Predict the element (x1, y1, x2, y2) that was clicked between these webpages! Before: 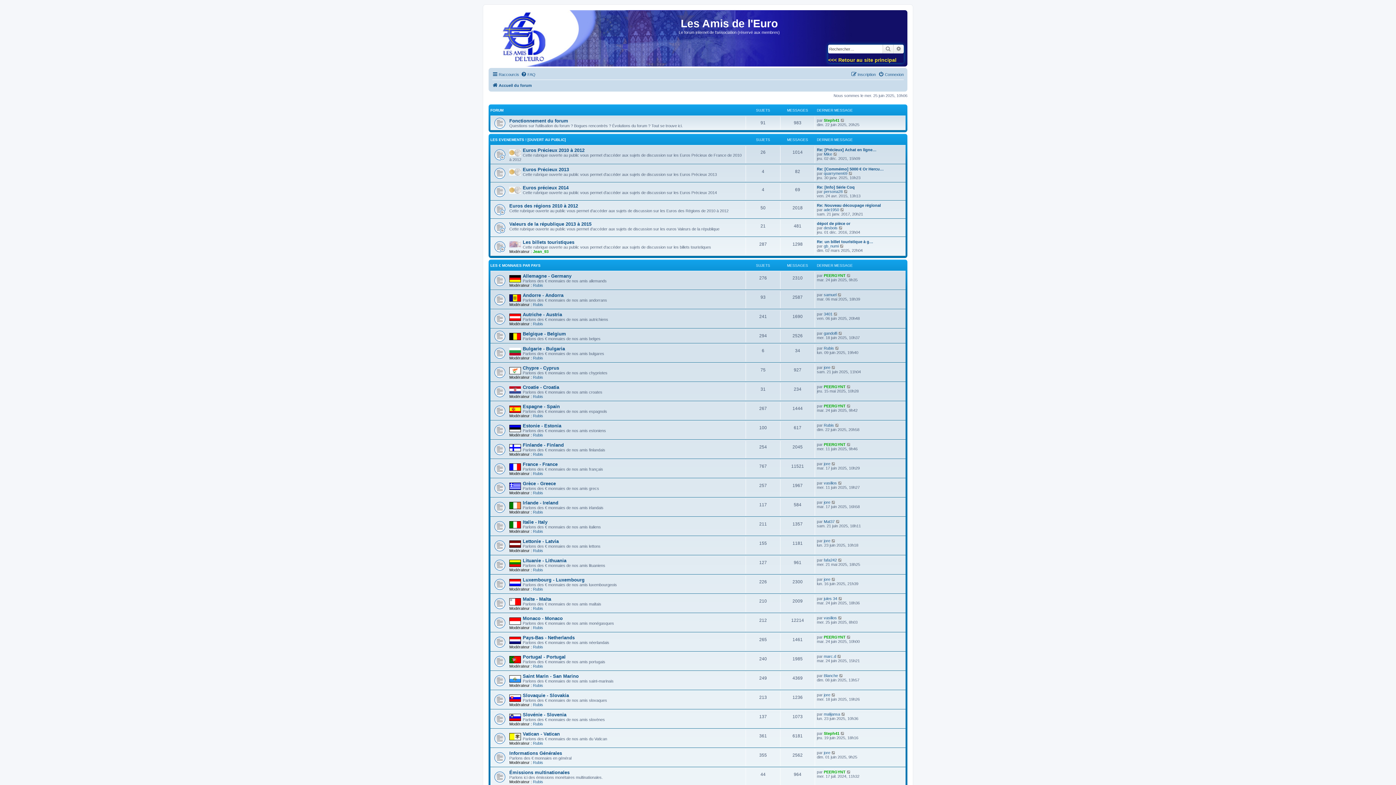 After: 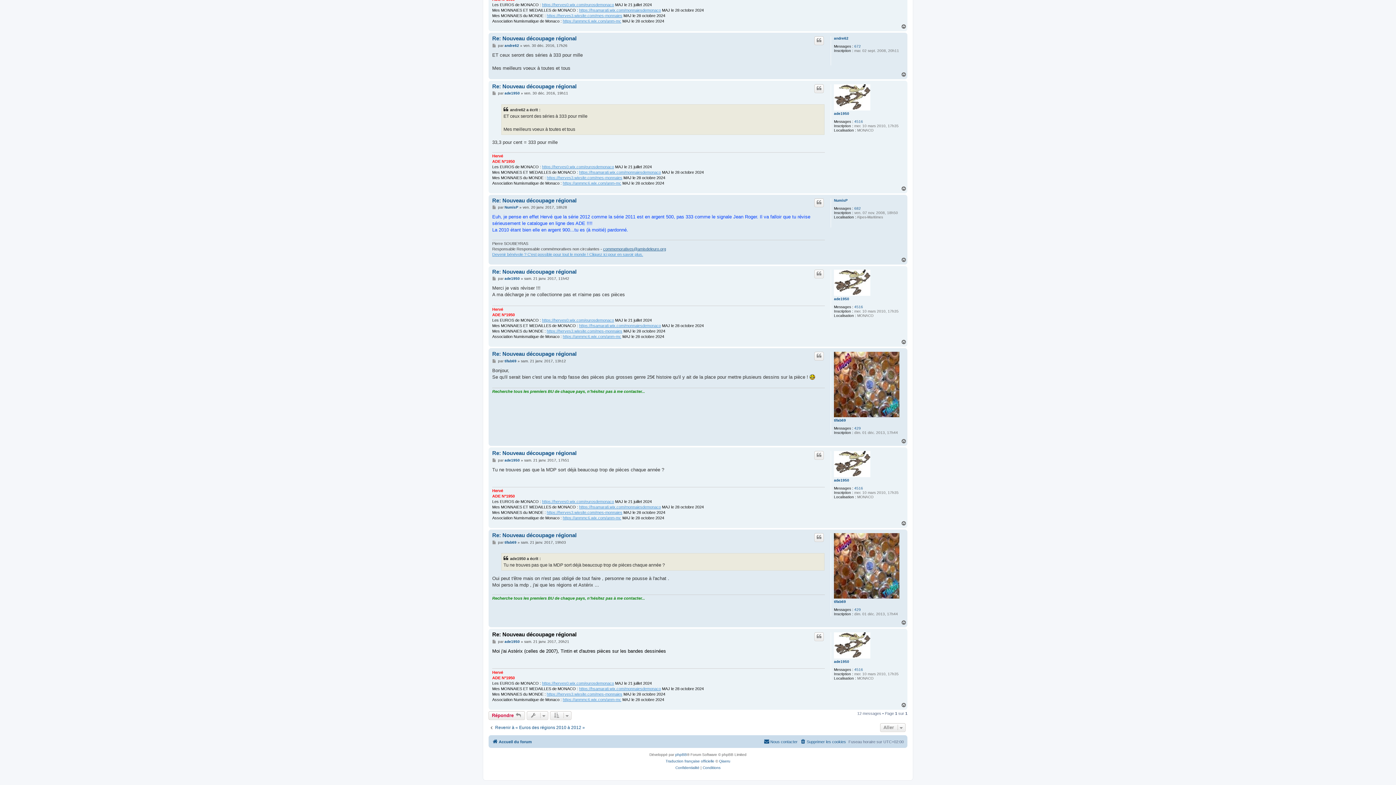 Action: label: Consulter le dernier message bbox: (840, 207, 845, 211)